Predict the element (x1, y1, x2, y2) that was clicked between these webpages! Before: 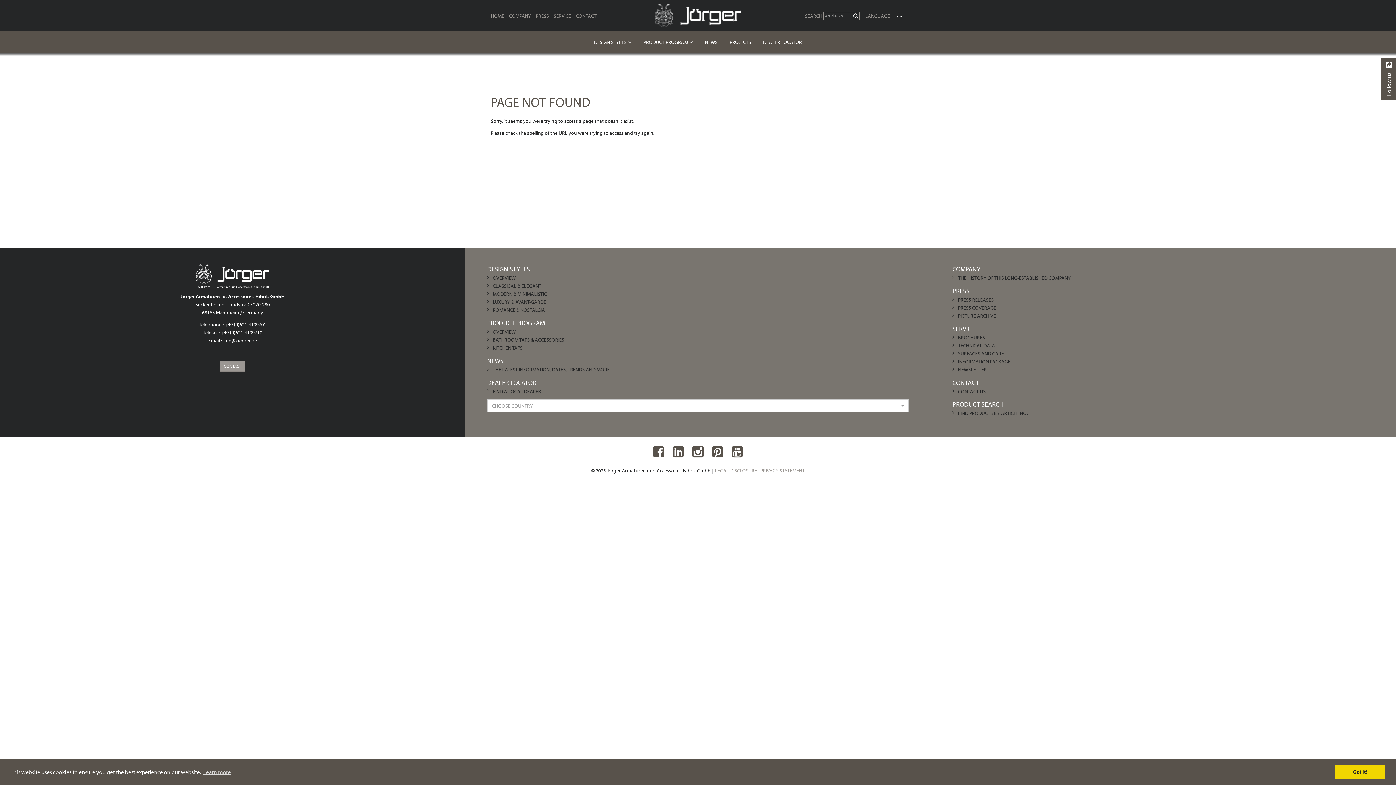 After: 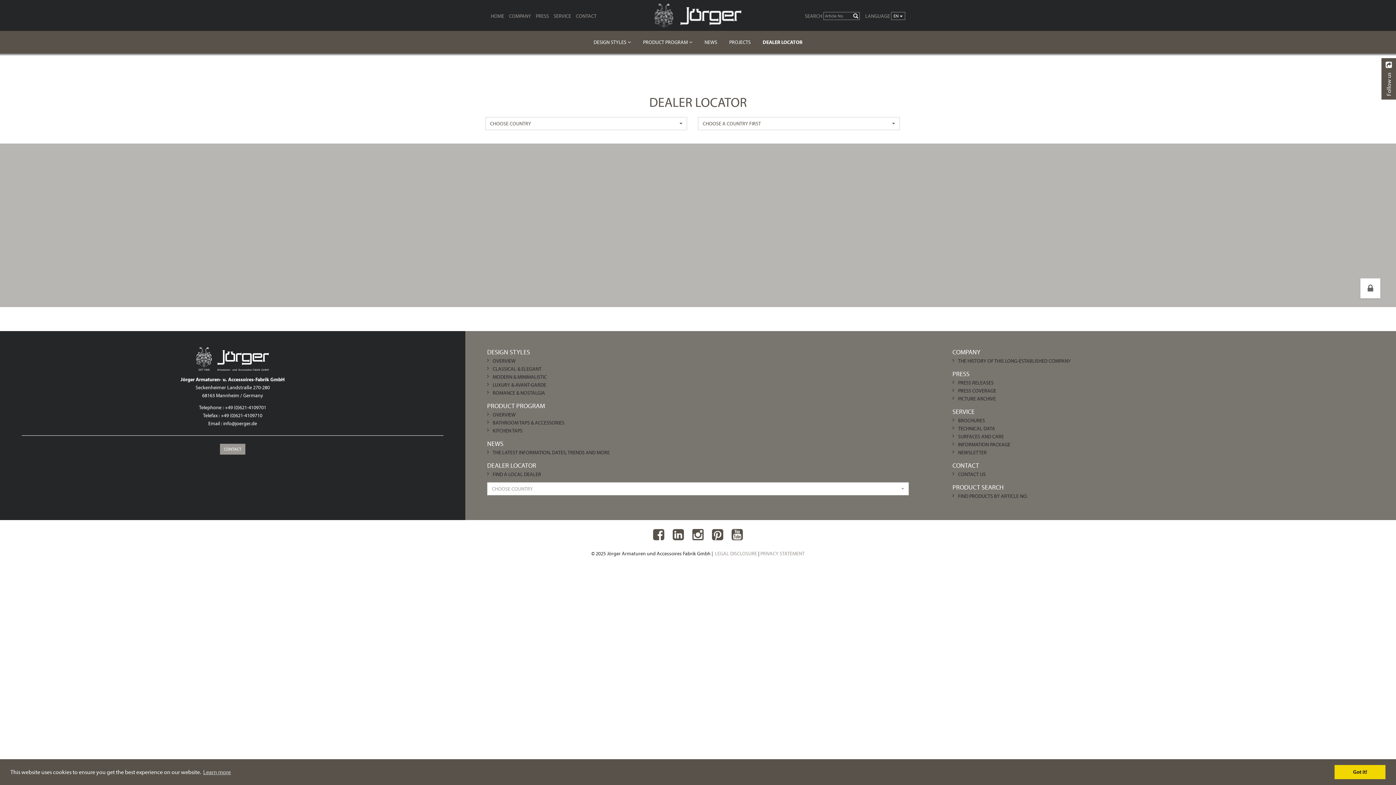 Action: bbox: (487, 378, 536, 386) label: DEALER LOCATOR